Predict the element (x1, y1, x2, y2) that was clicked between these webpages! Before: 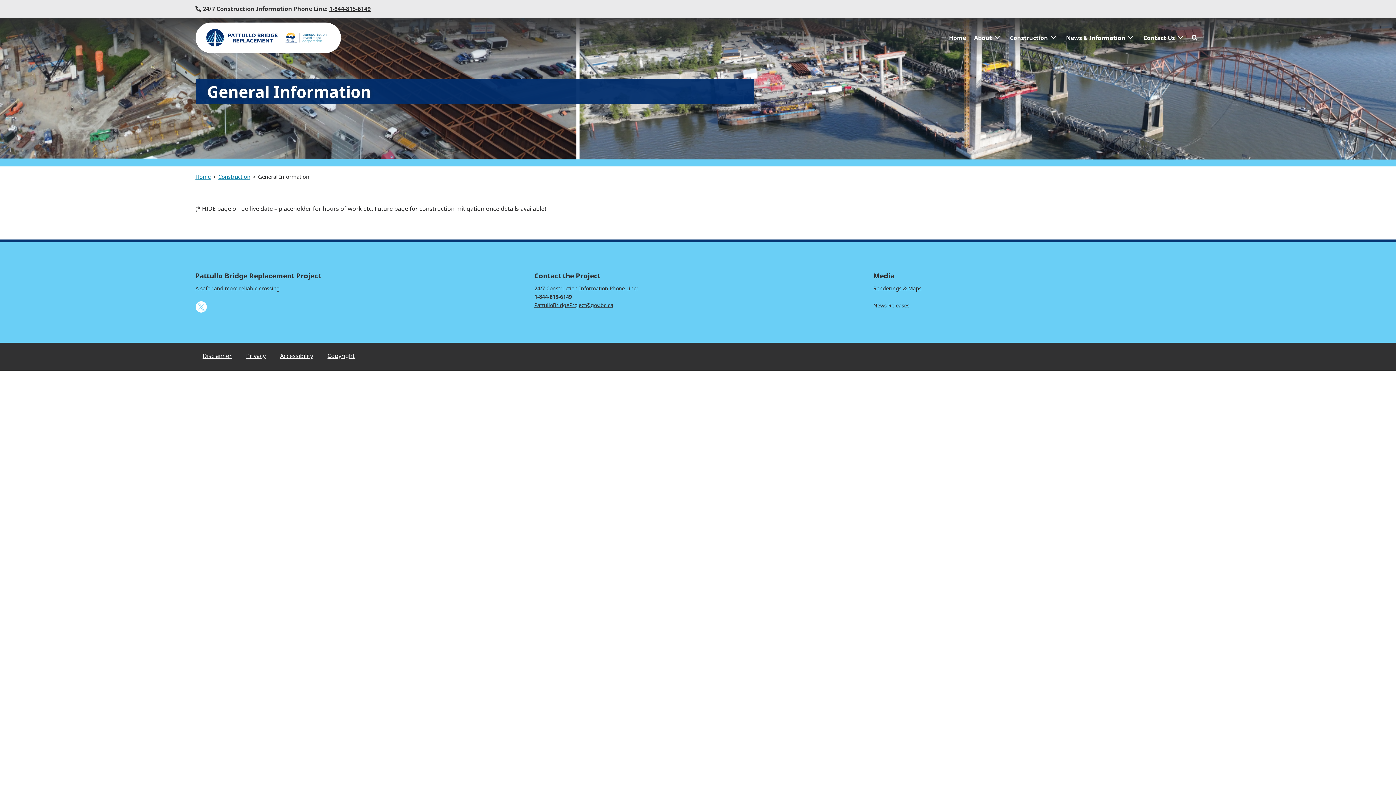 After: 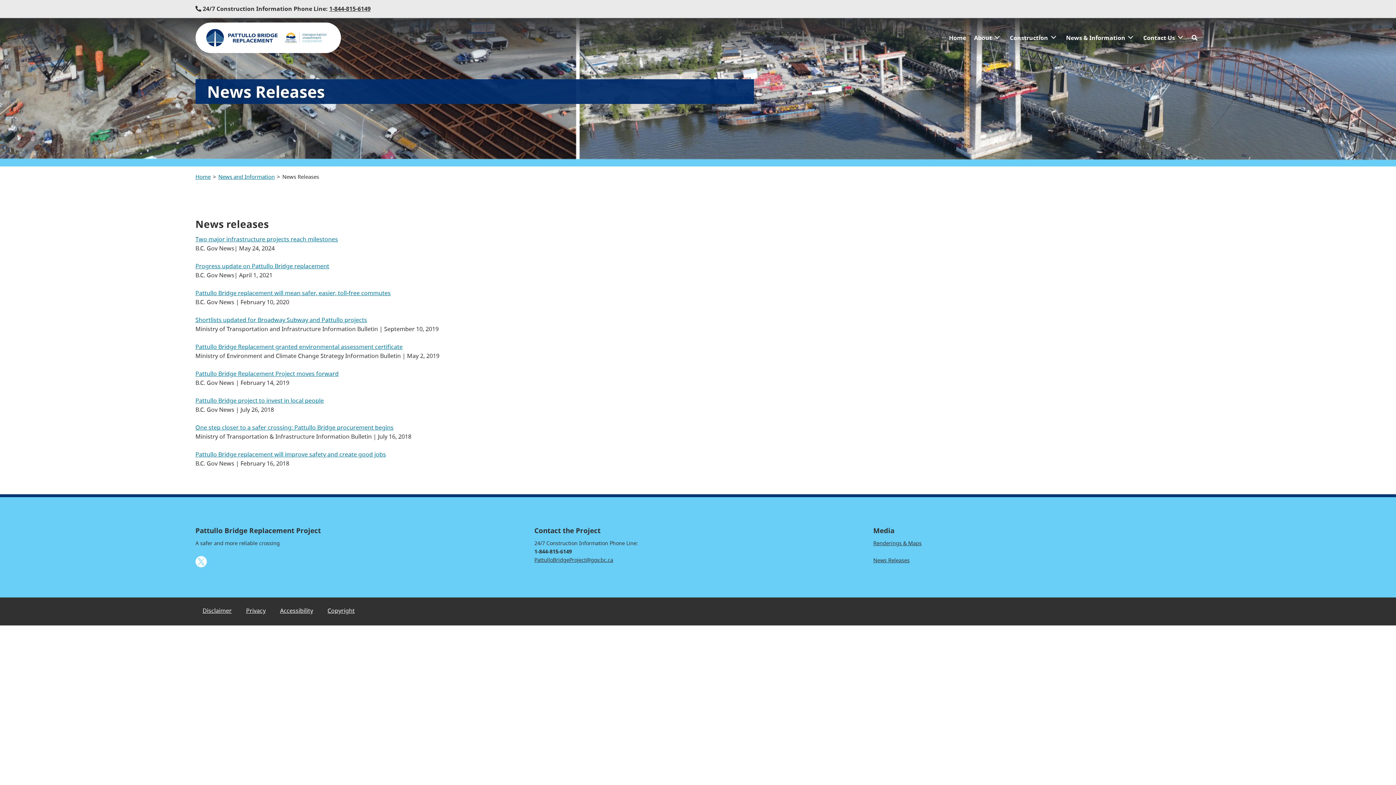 Action: label: News & Information bbox: (1062, 30, 1139, 45)